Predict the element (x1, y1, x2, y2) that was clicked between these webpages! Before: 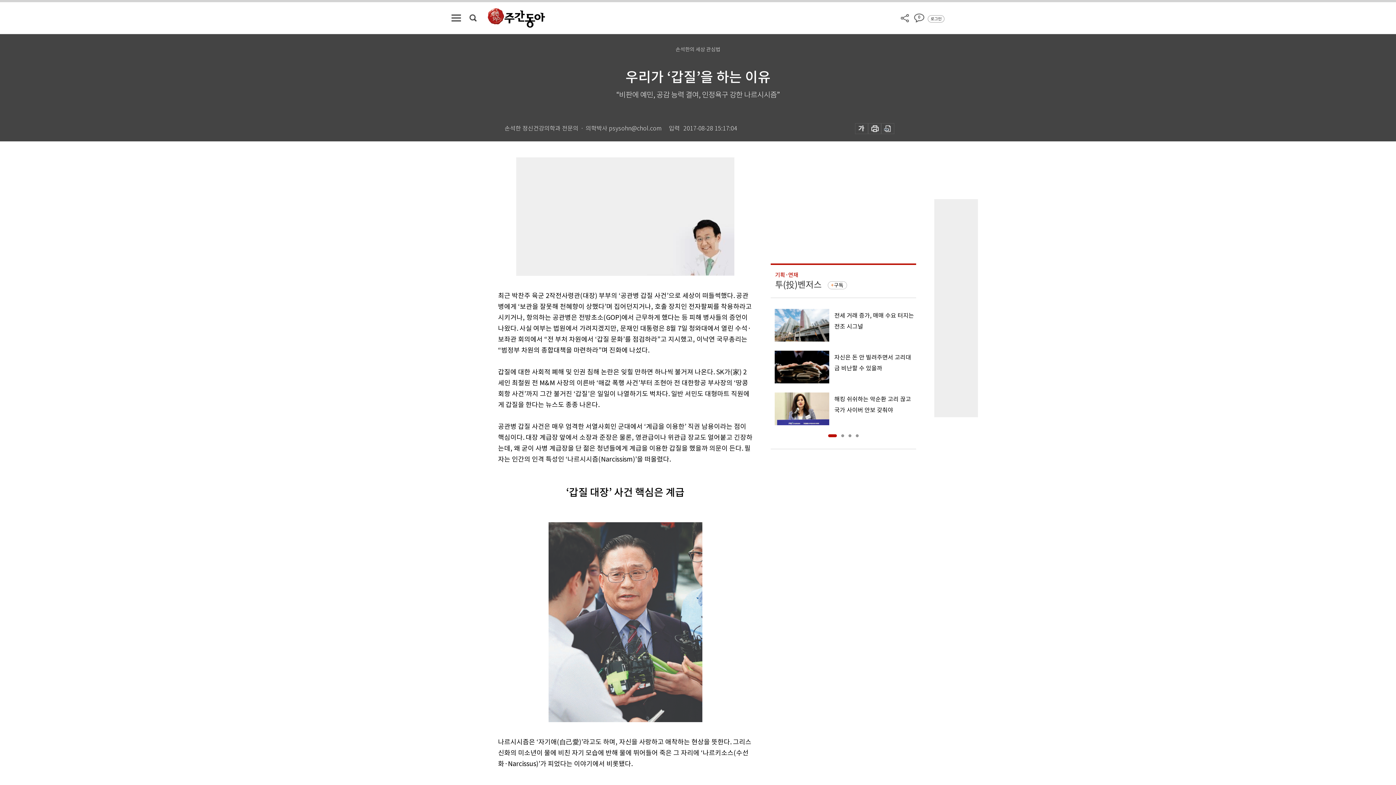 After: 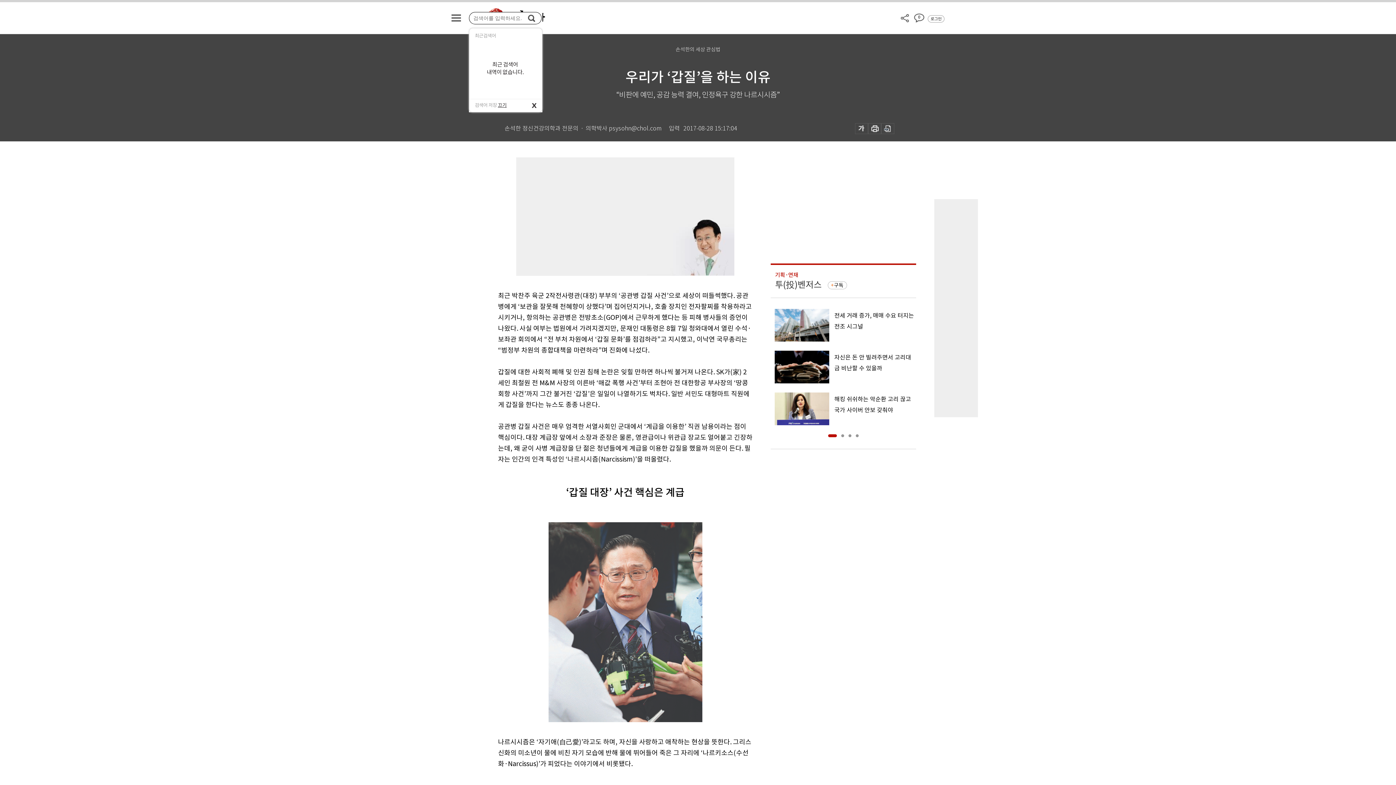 Action: bbox: (469, 14, 476, 21)